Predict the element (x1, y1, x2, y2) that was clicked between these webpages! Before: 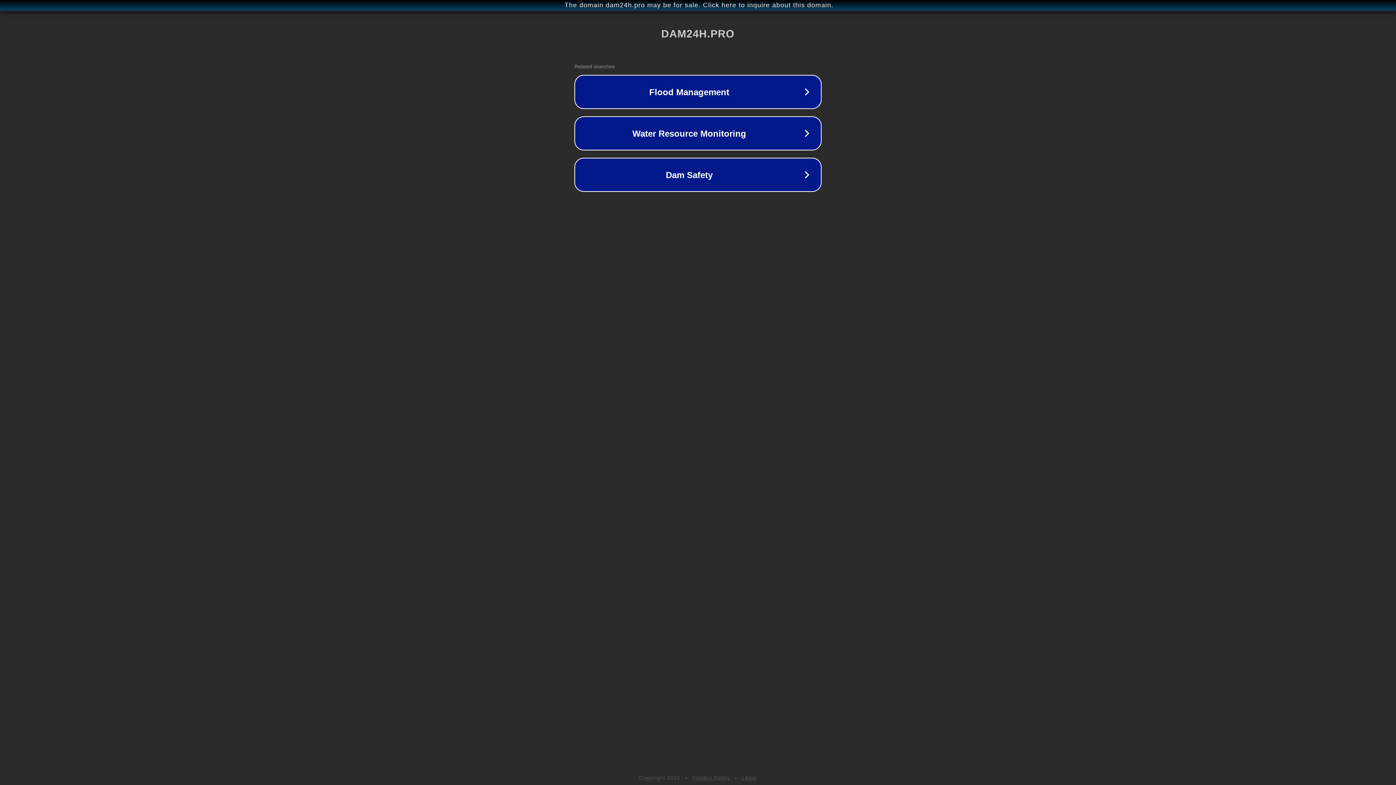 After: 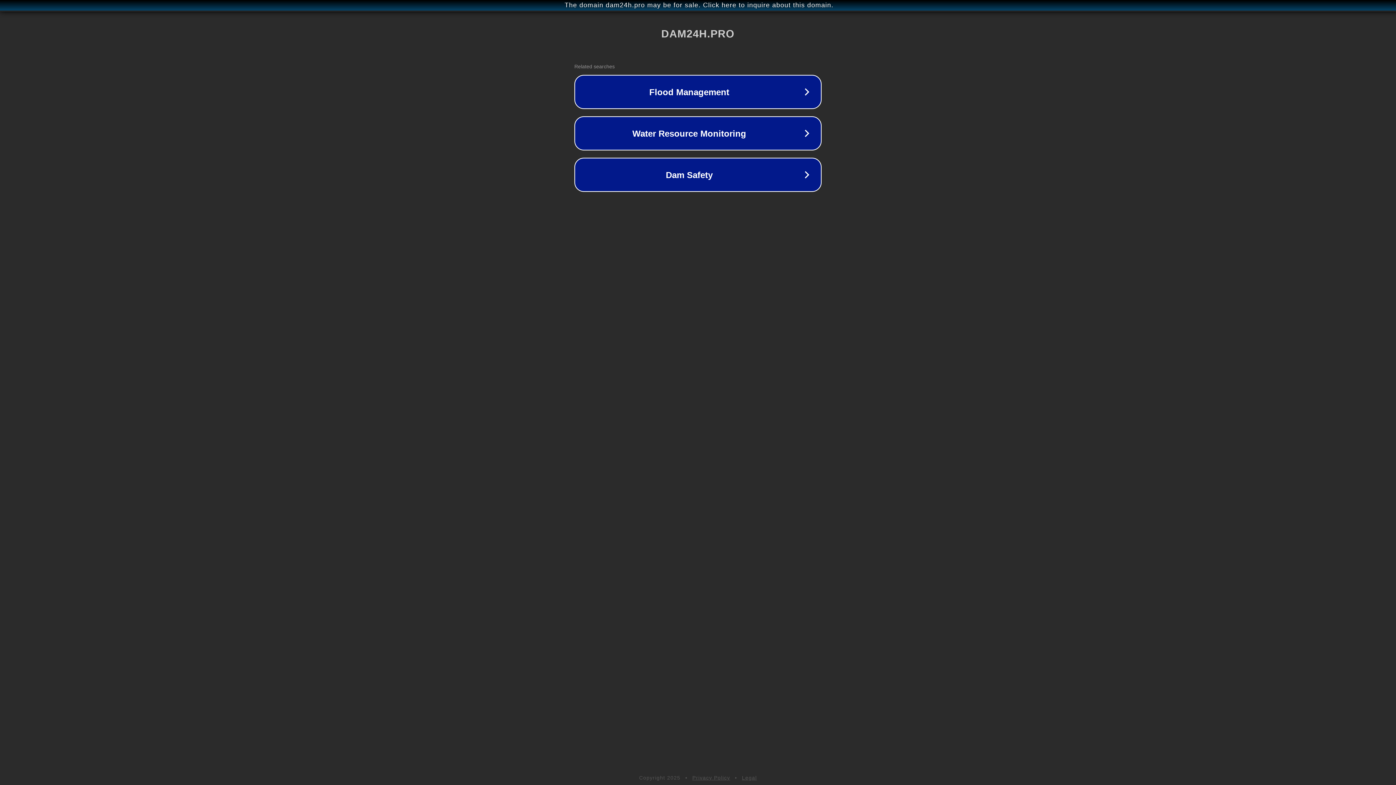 Action: bbox: (742, 775, 757, 781) label: Legal